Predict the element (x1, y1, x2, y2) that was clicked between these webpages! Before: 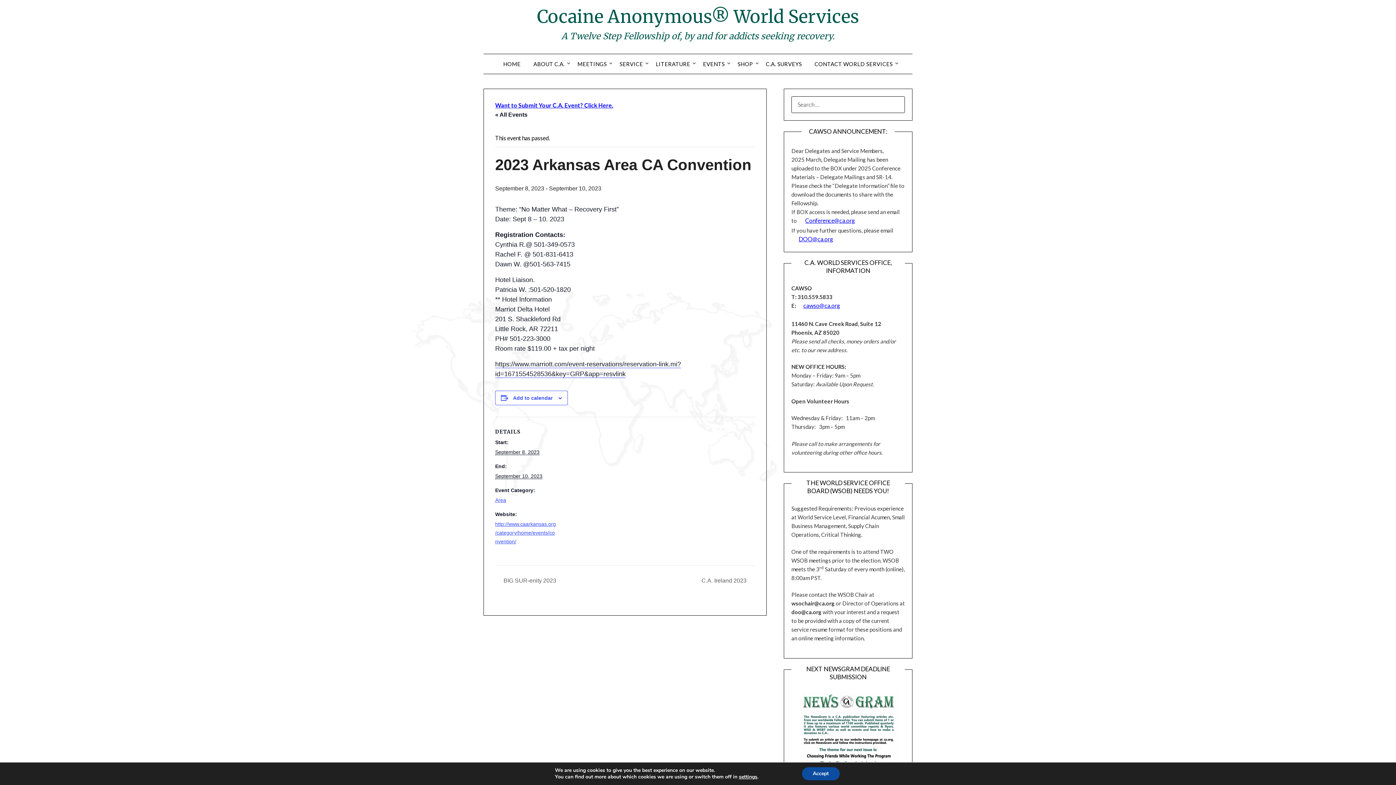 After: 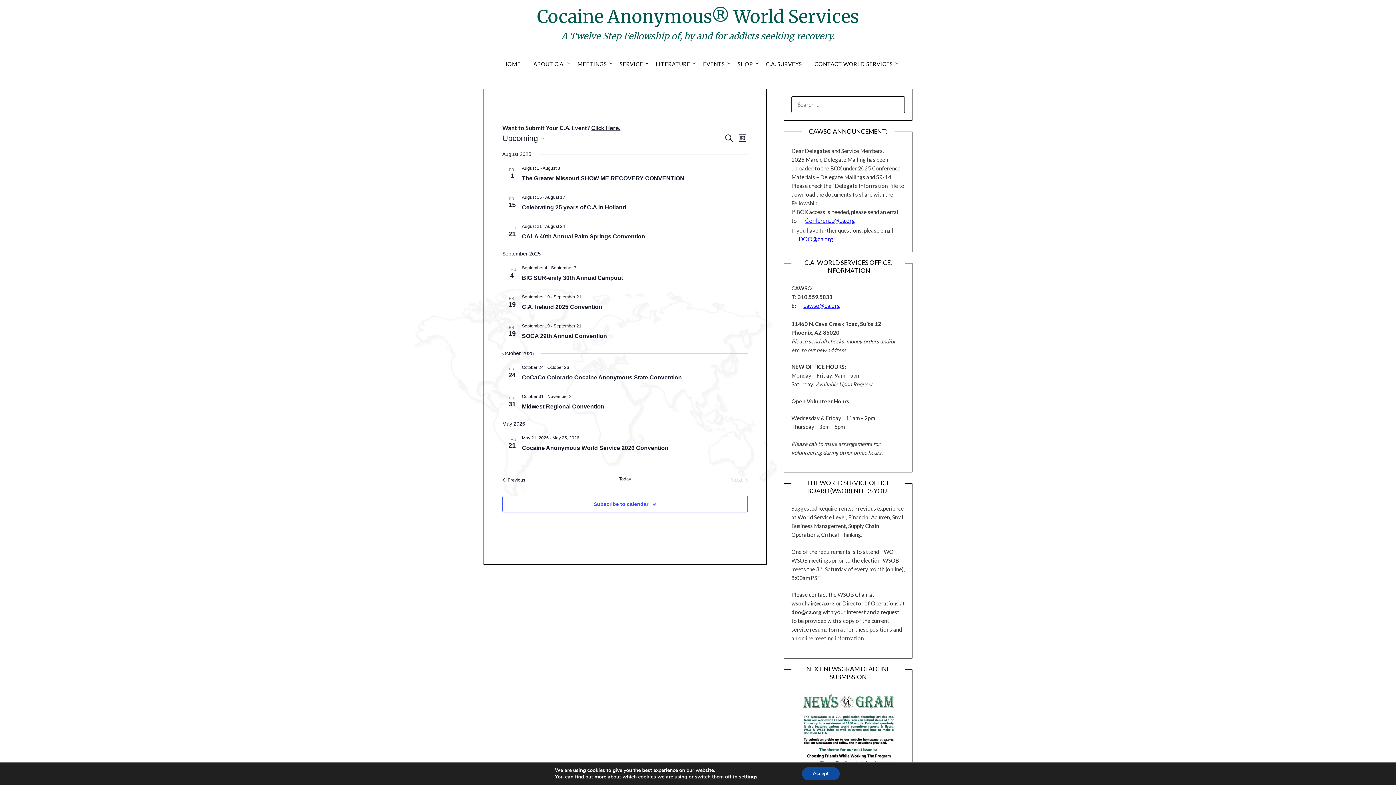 Action: bbox: (495, 111, 527, 117) label: « All Events